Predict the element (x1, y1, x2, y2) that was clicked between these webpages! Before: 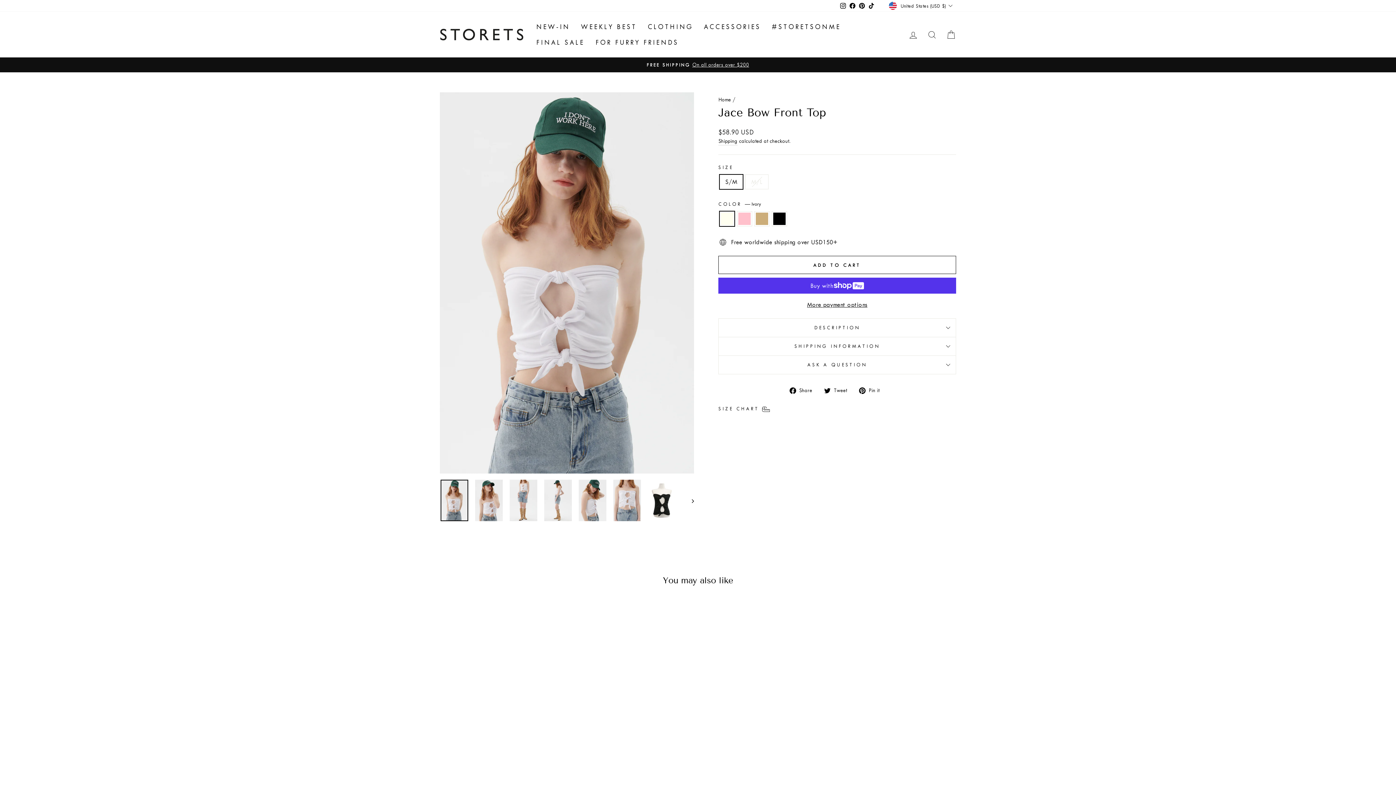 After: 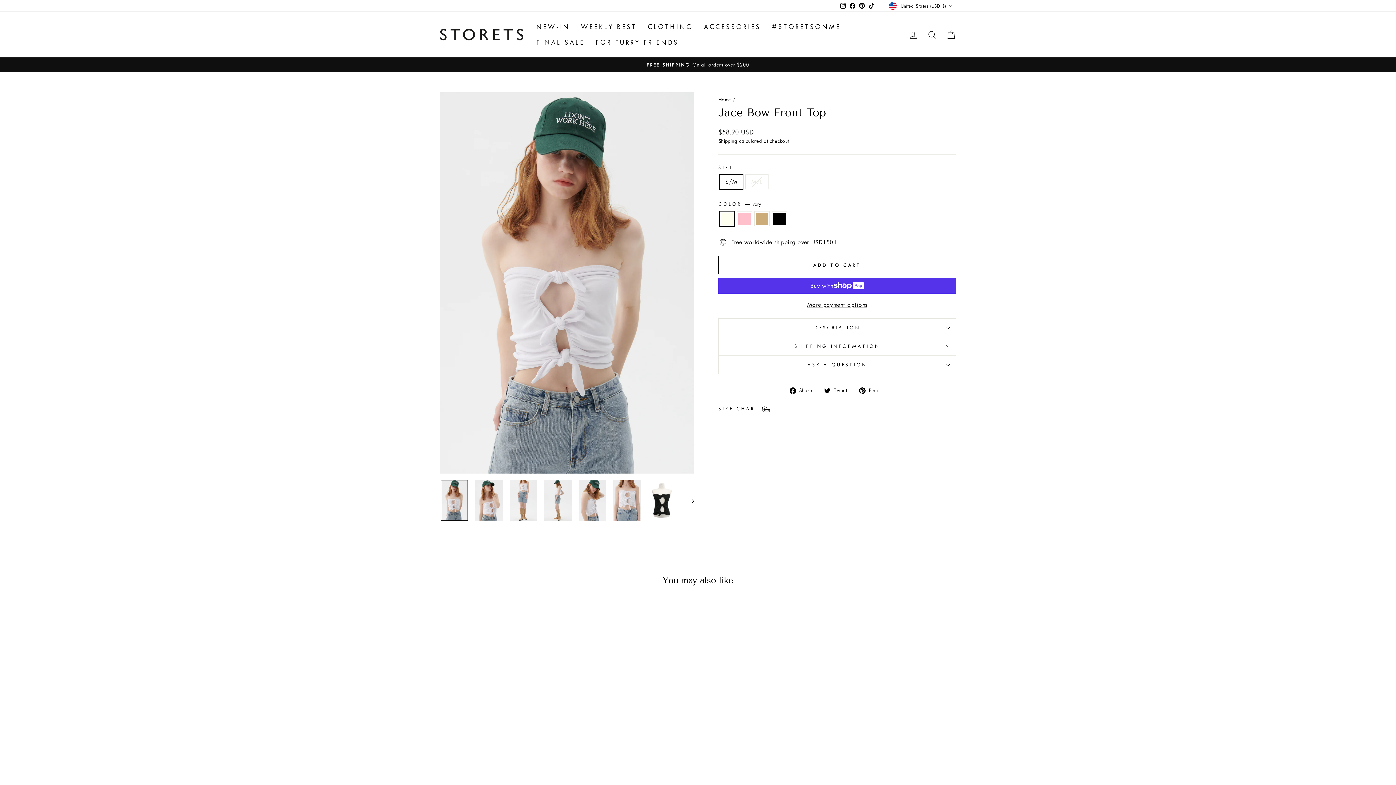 Action: label:  Tweet
Tweet on Twitter bbox: (824, 385, 852, 394)